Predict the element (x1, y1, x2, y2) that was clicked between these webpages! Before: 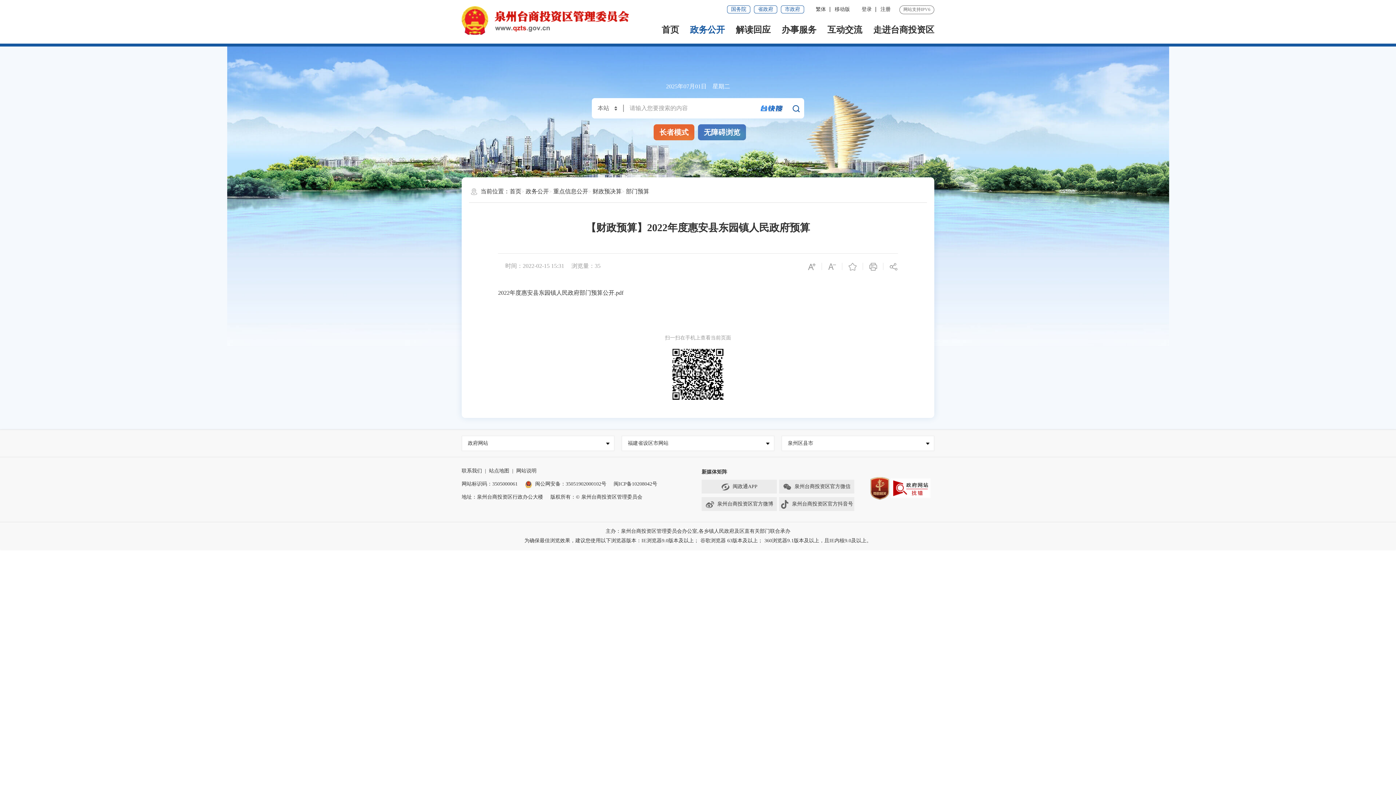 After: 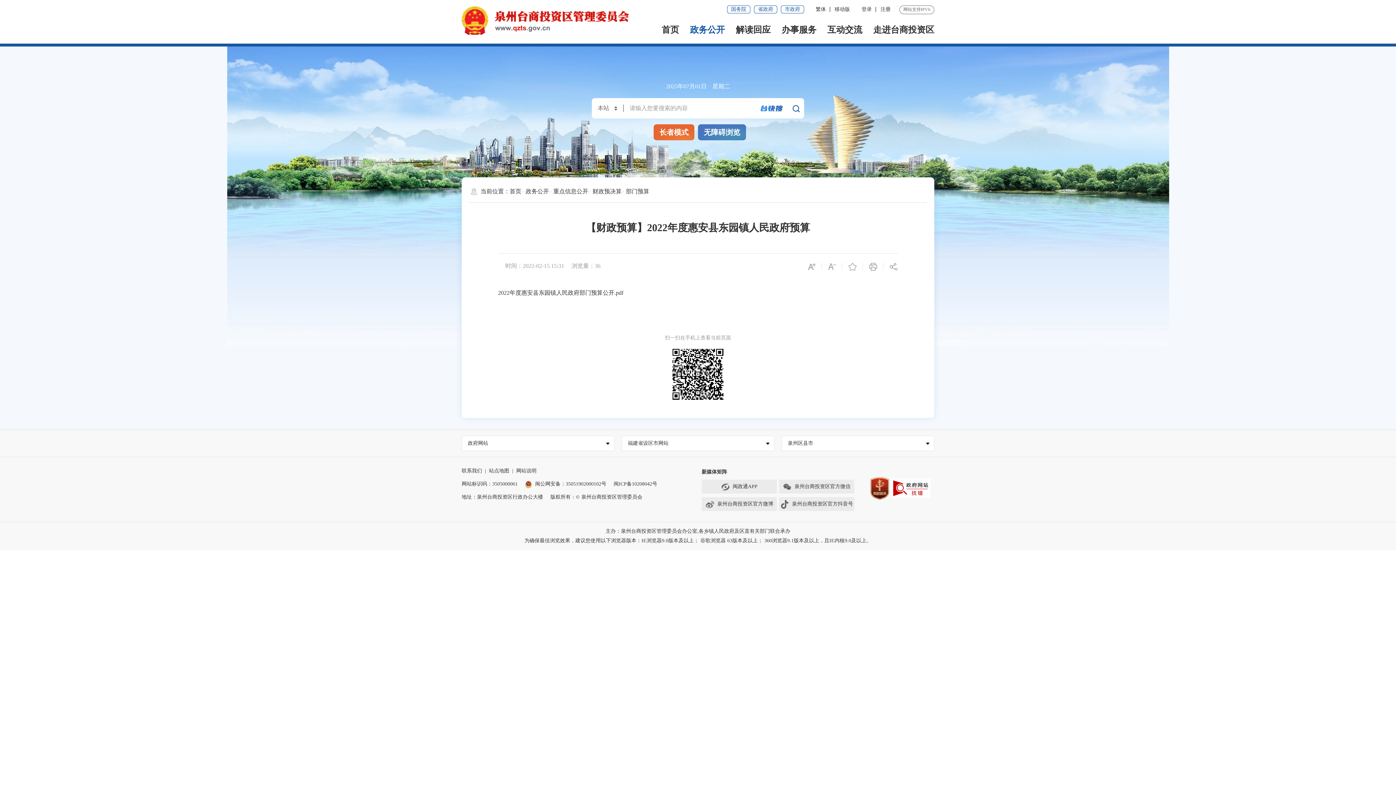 Action: label: 长者模式 bbox: (653, 124, 694, 140)